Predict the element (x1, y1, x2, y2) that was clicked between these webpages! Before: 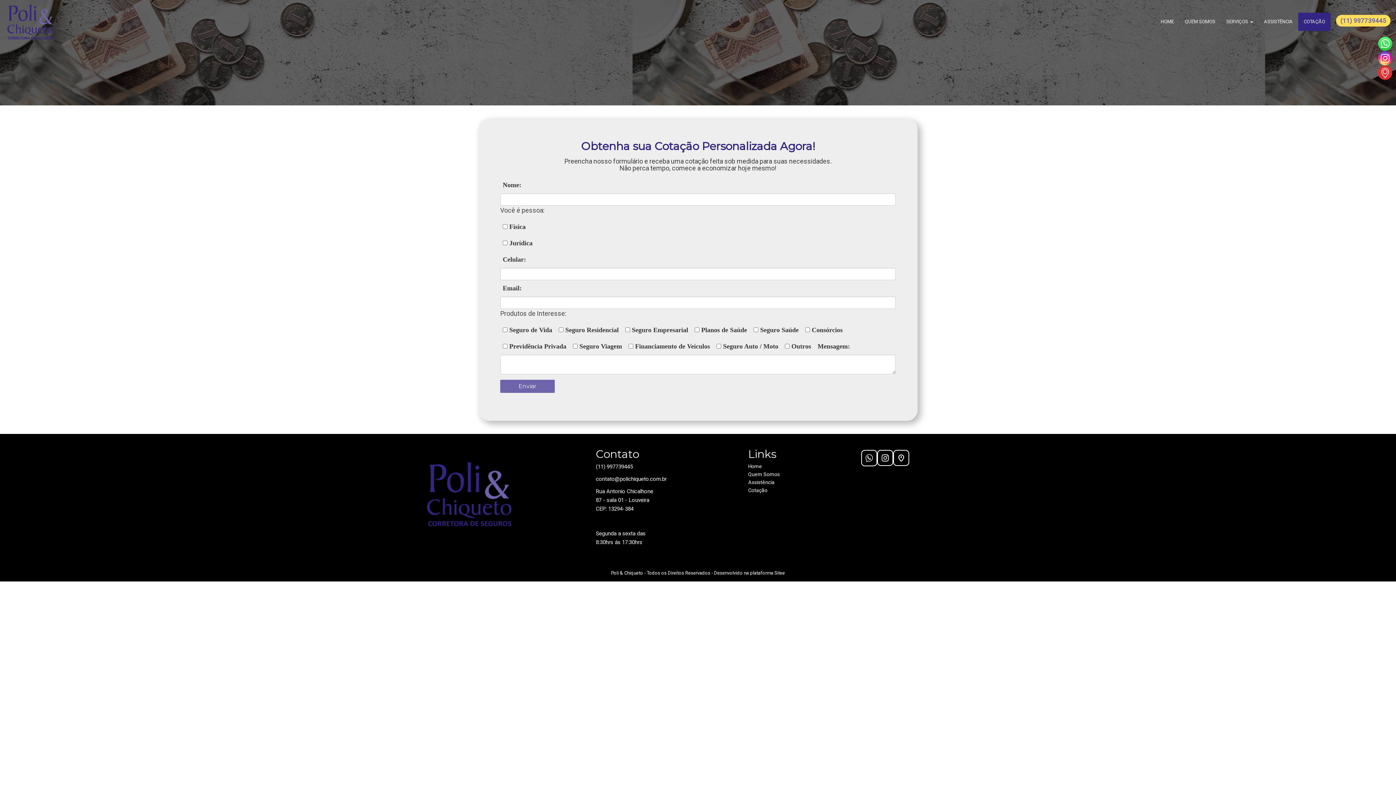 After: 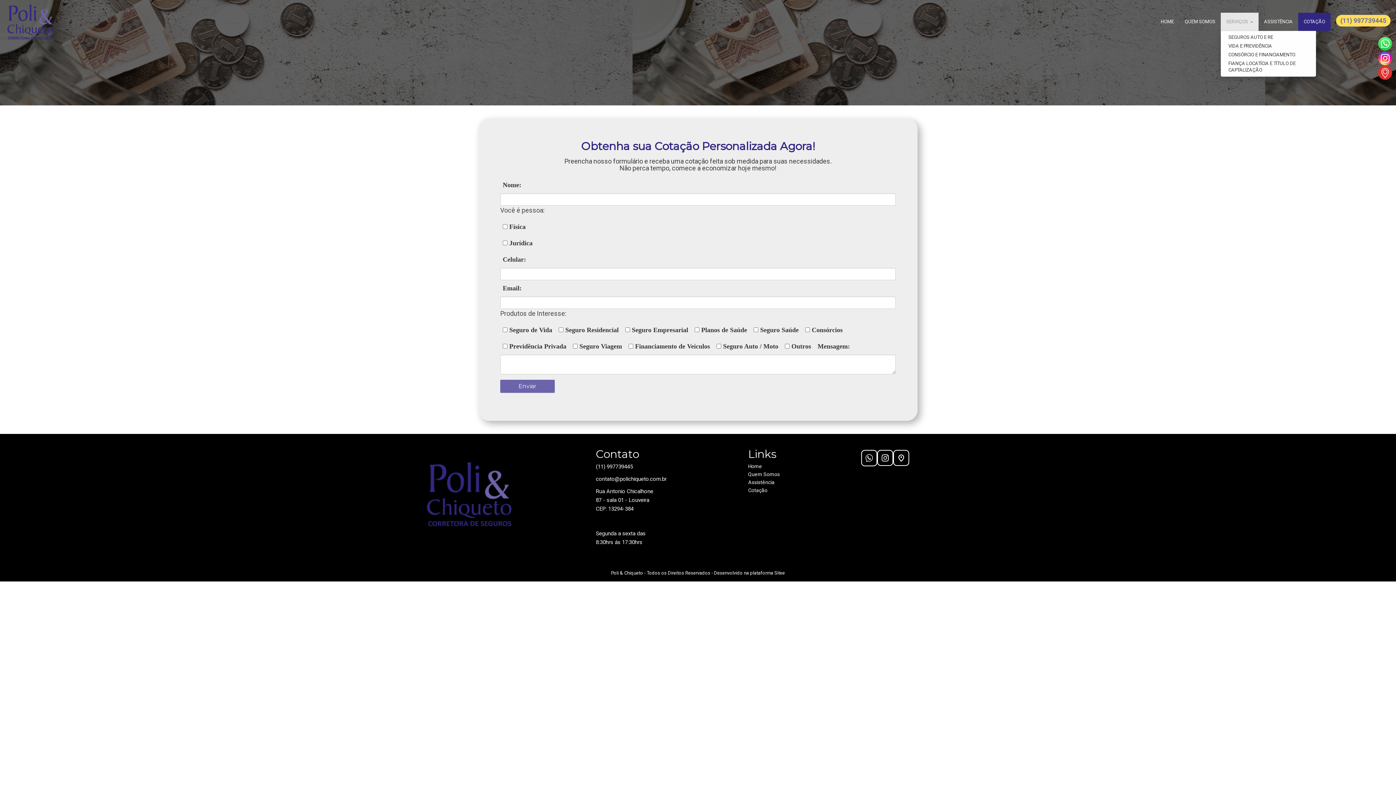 Action: label: SERVIÇOS bbox: (1221, 12, 1258, 30)